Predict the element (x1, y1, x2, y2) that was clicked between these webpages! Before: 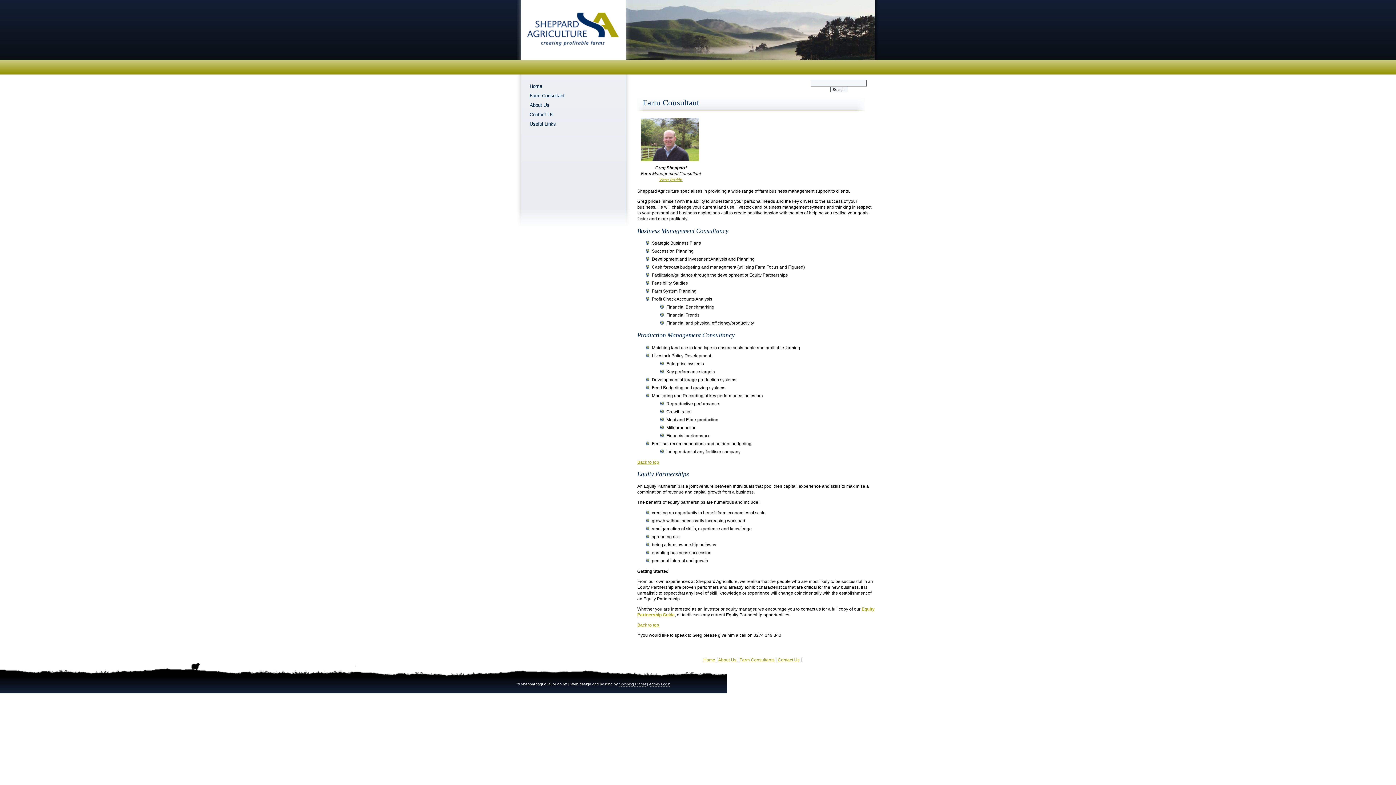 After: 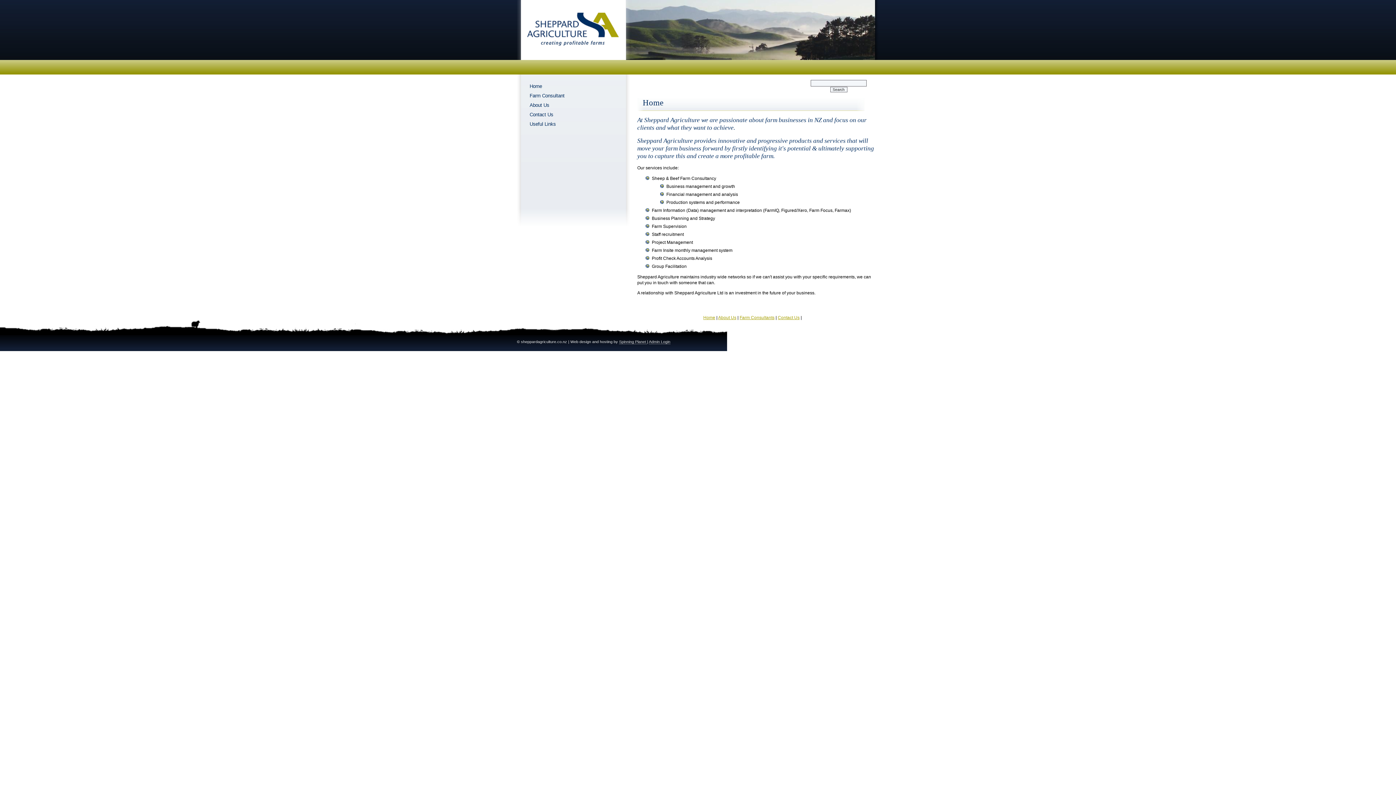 Action: bbox: (517, 56, 630, 61)